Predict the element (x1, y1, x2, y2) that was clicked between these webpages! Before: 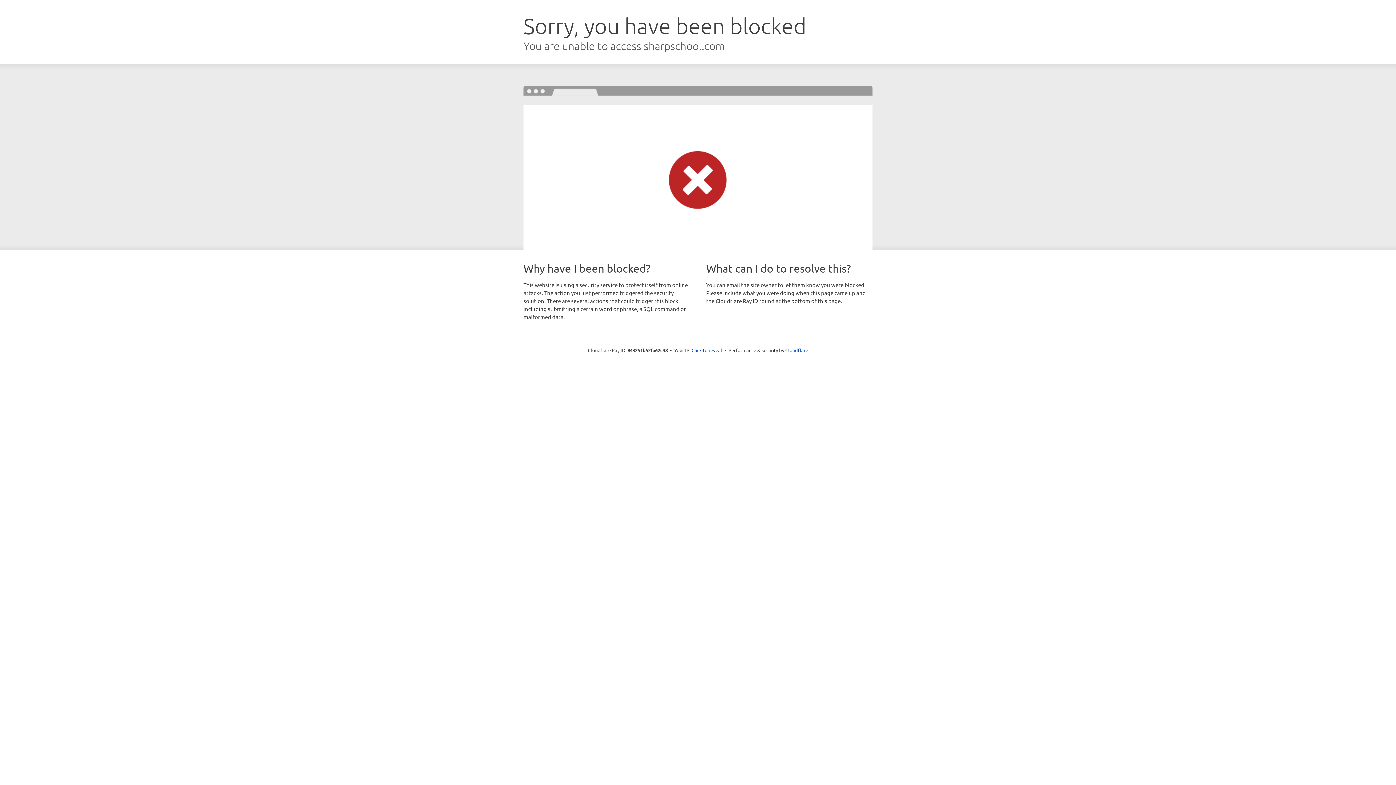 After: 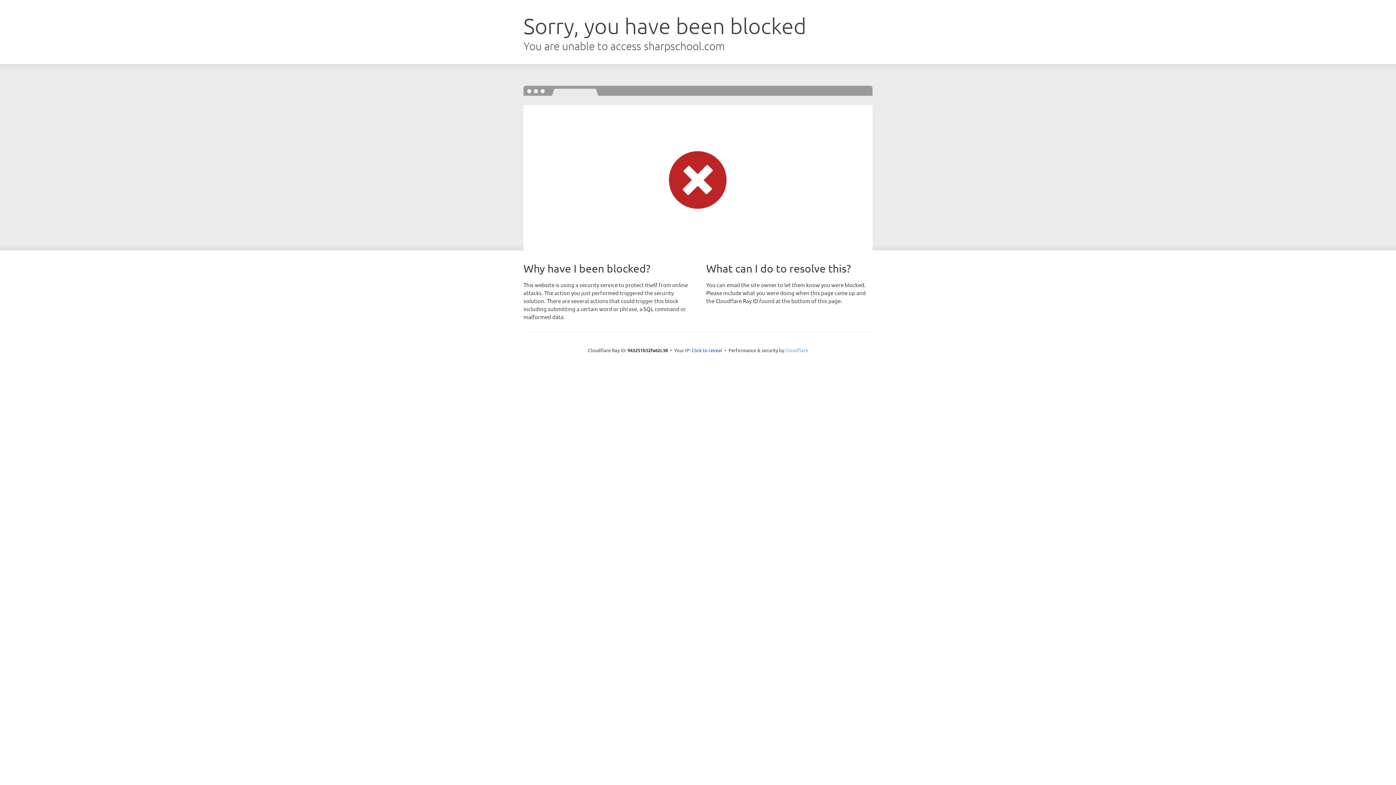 Action: bbox: (785, 347, 808, 353) label: Cloudflare